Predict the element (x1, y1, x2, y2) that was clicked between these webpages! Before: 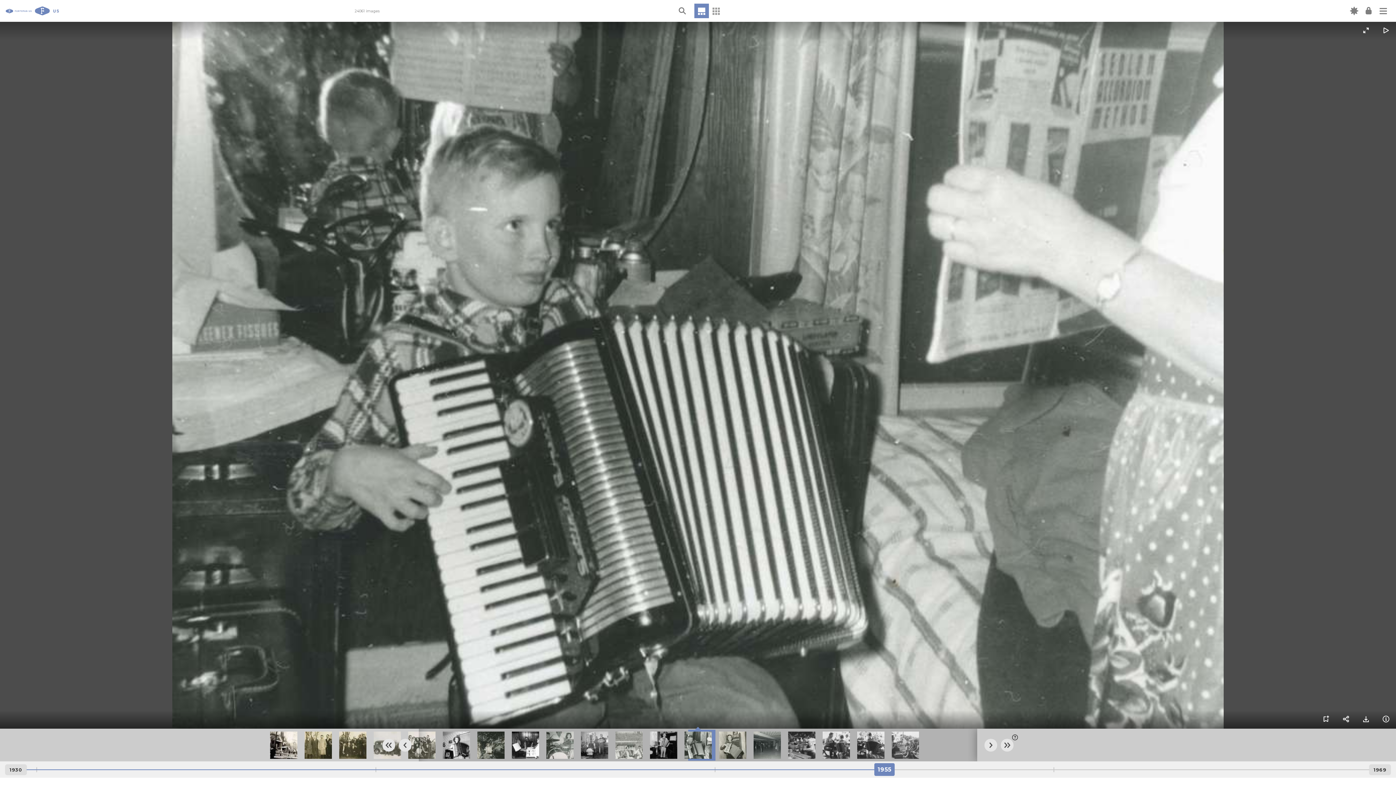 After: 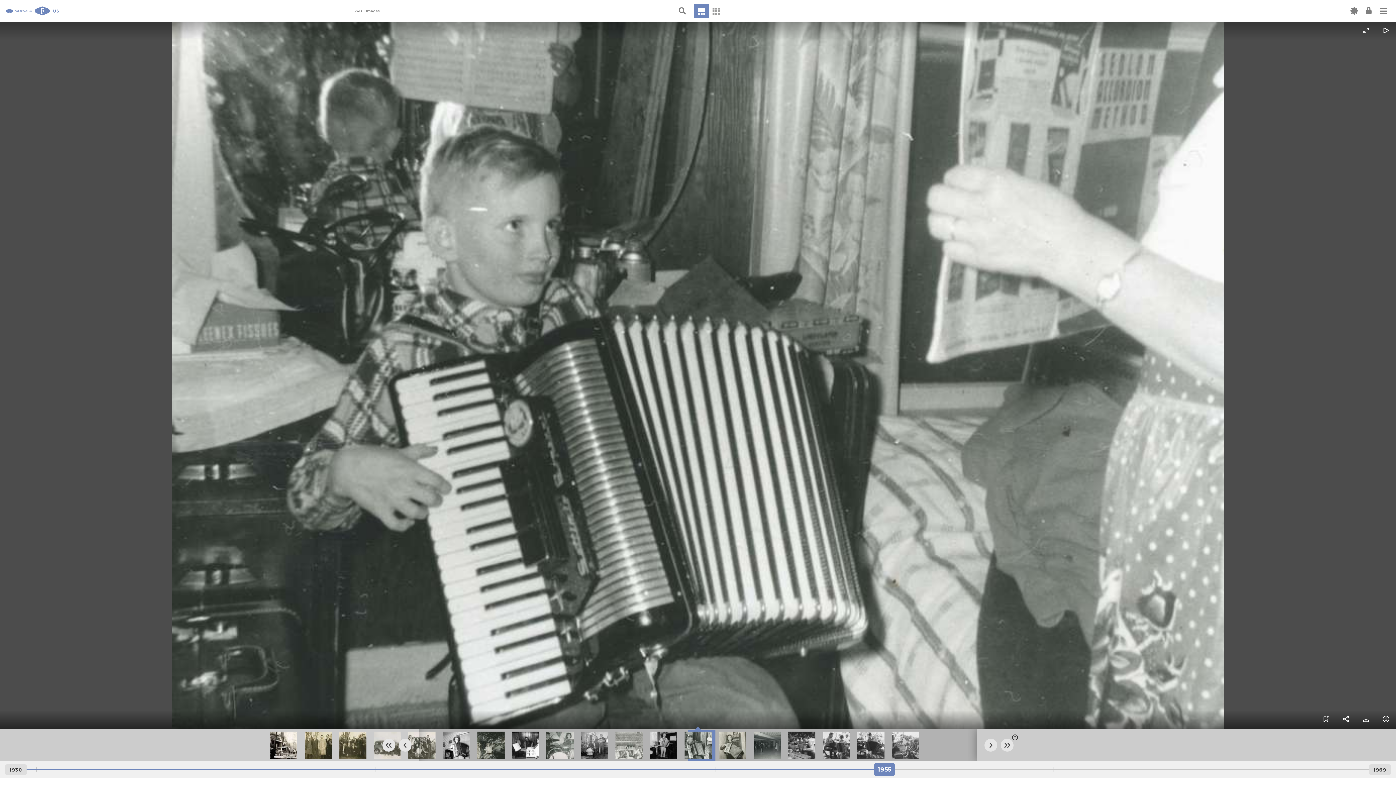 Action: bbox: (1001, 739, 1013, 751)